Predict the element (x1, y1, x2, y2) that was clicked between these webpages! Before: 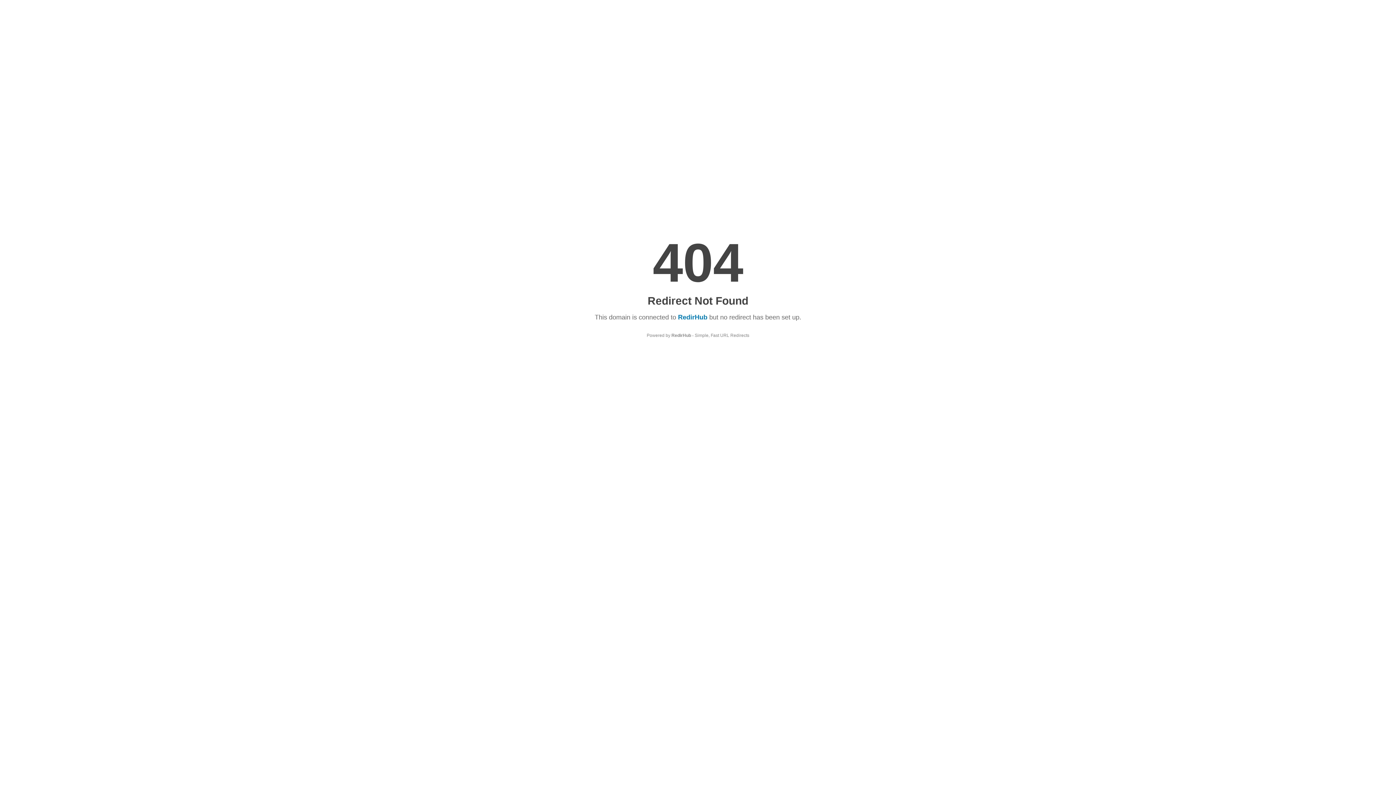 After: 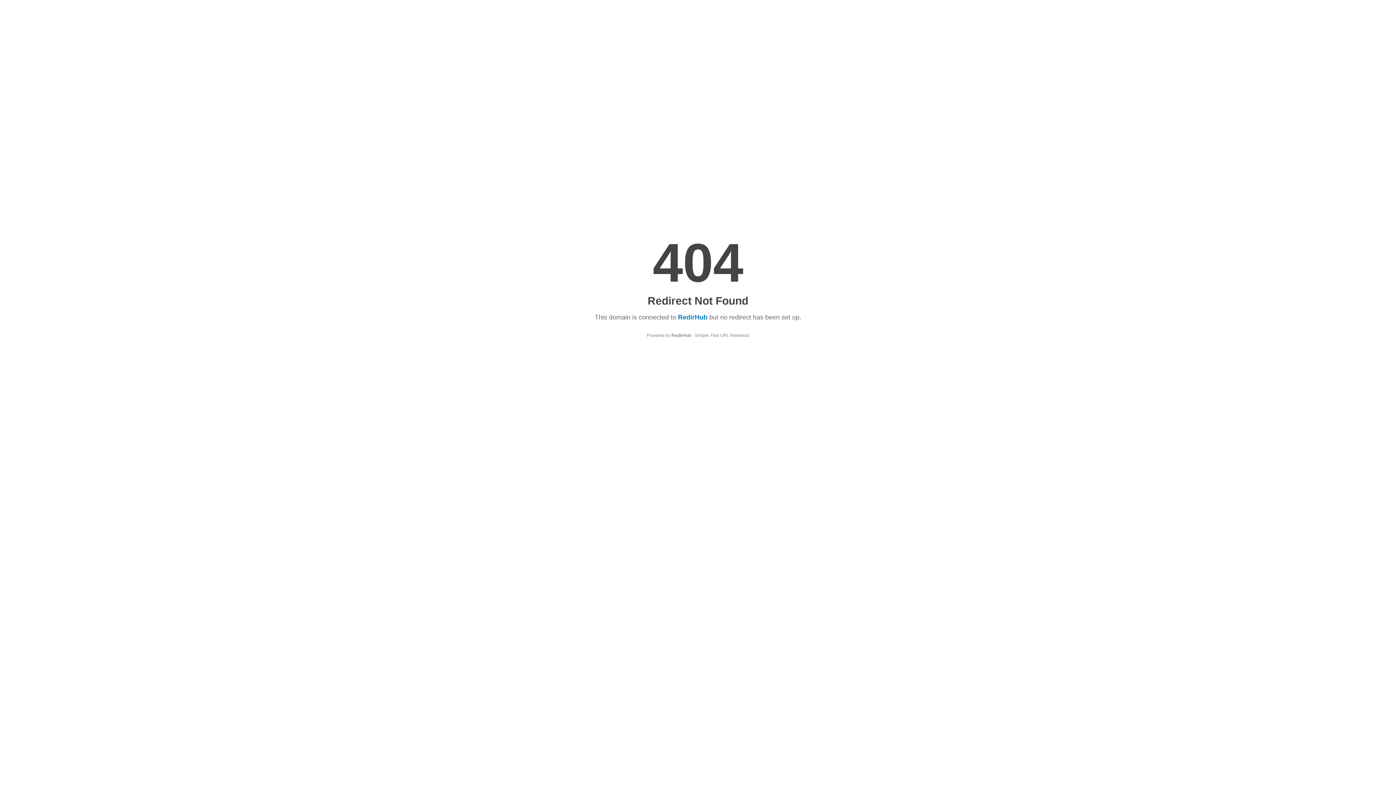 Action: label: RedirHub bbox: (671, 333, 691, 338)